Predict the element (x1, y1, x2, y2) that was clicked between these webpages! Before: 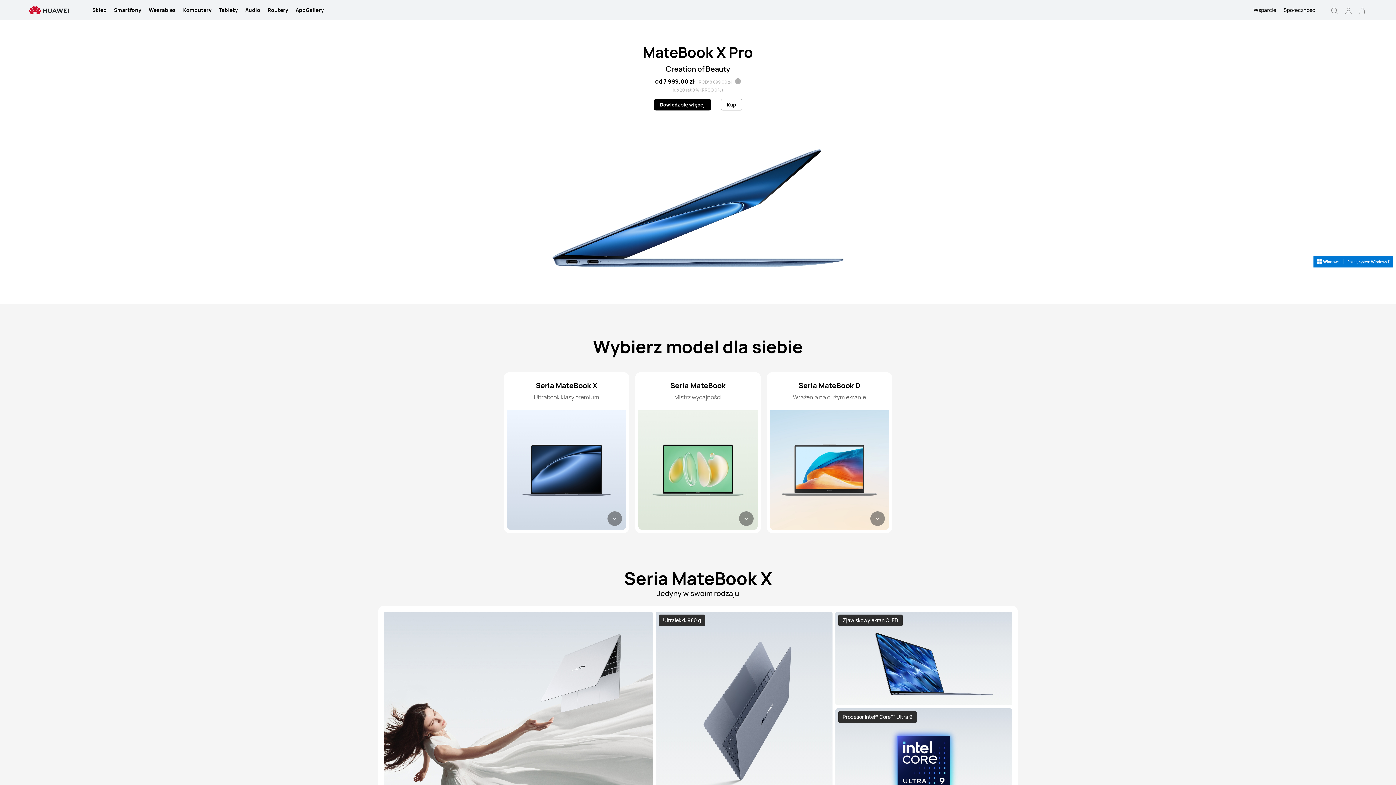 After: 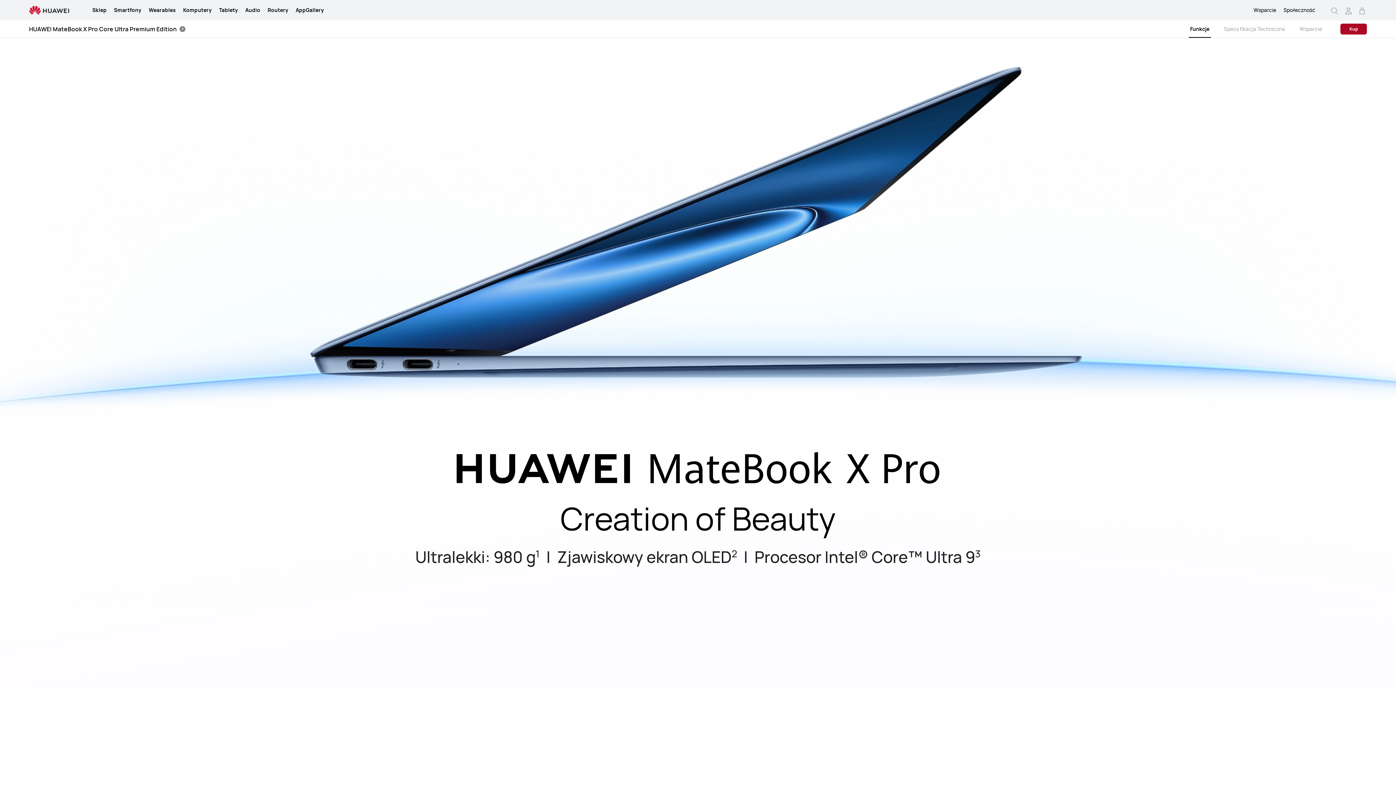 Action: bbox: (666, 64, 730, 73) label: Creation of Beauty